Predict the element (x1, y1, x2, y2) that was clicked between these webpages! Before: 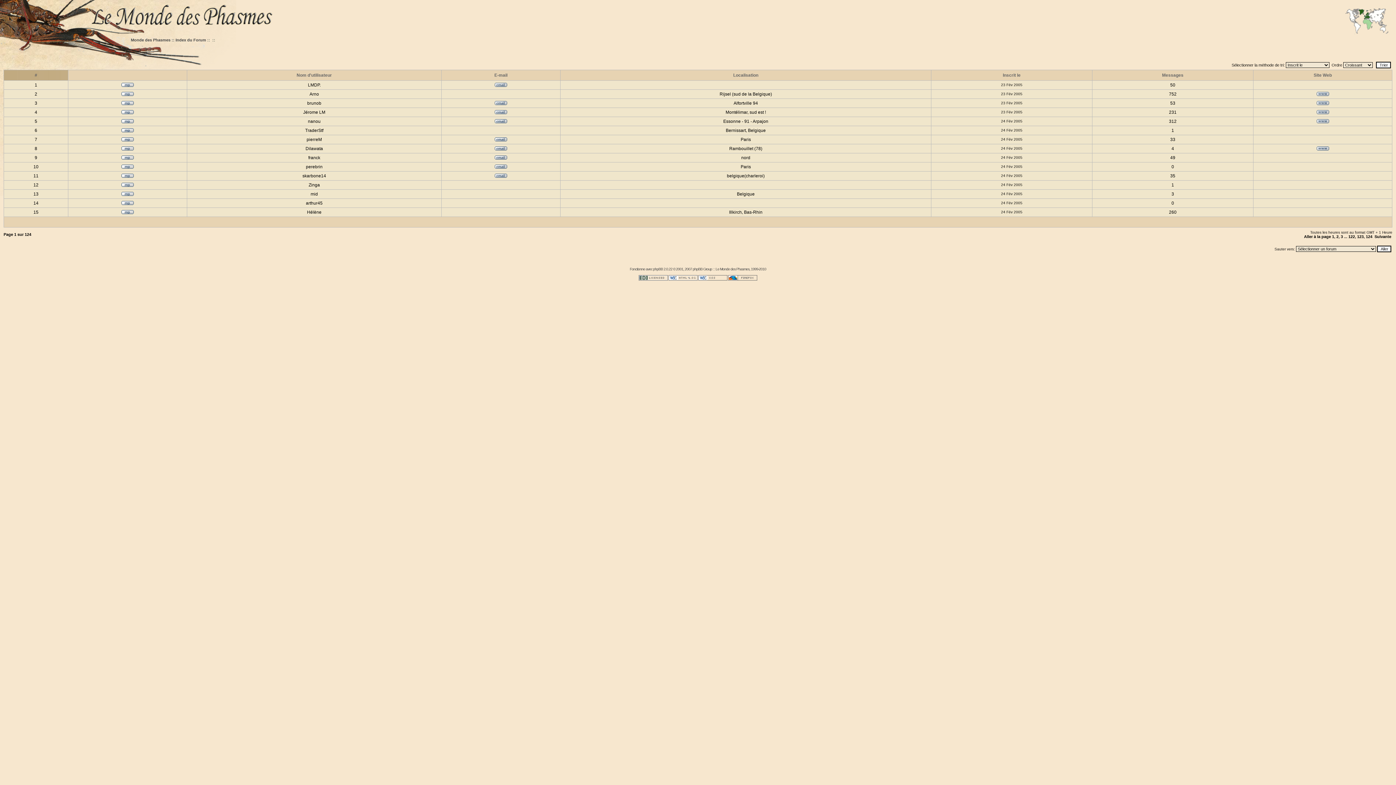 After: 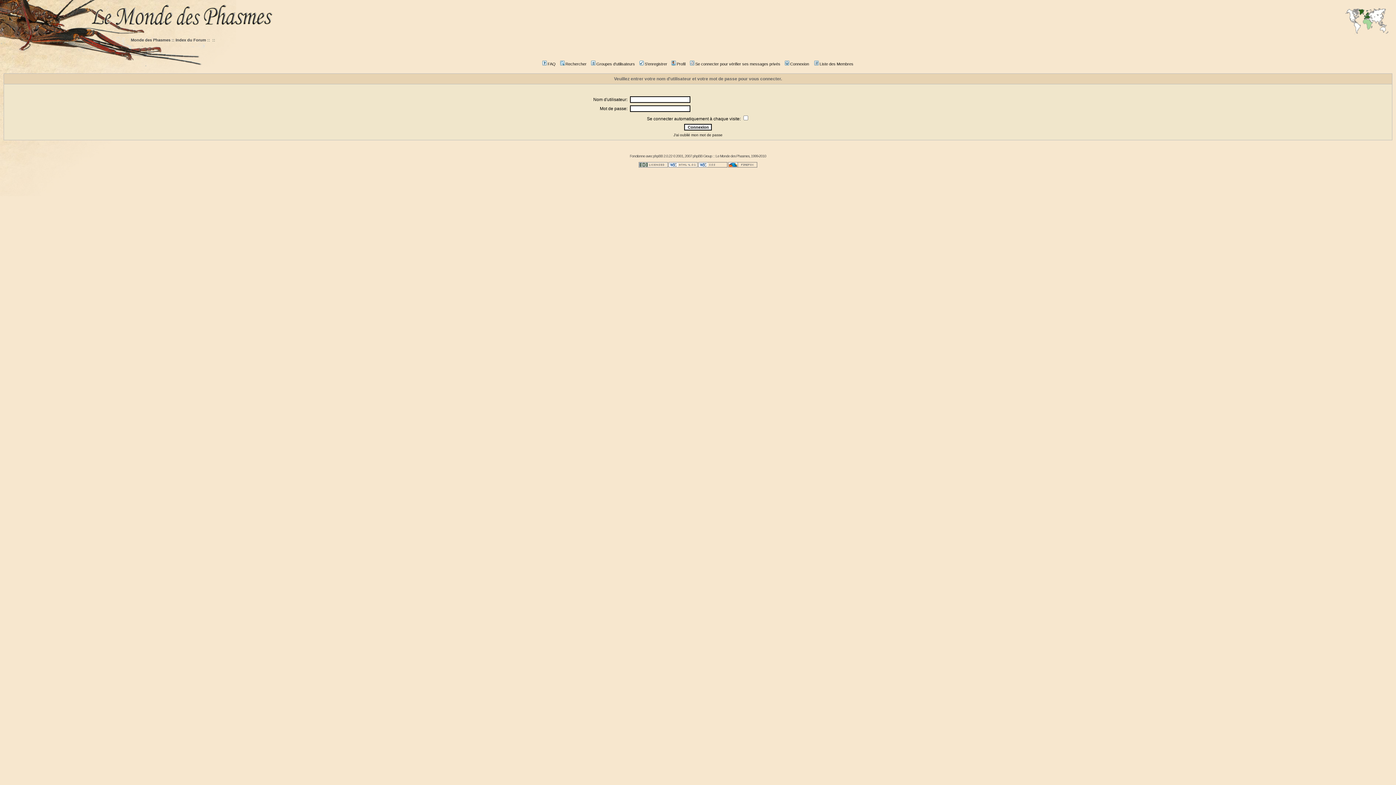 Action: bbox: (121, 209, 133, 215)